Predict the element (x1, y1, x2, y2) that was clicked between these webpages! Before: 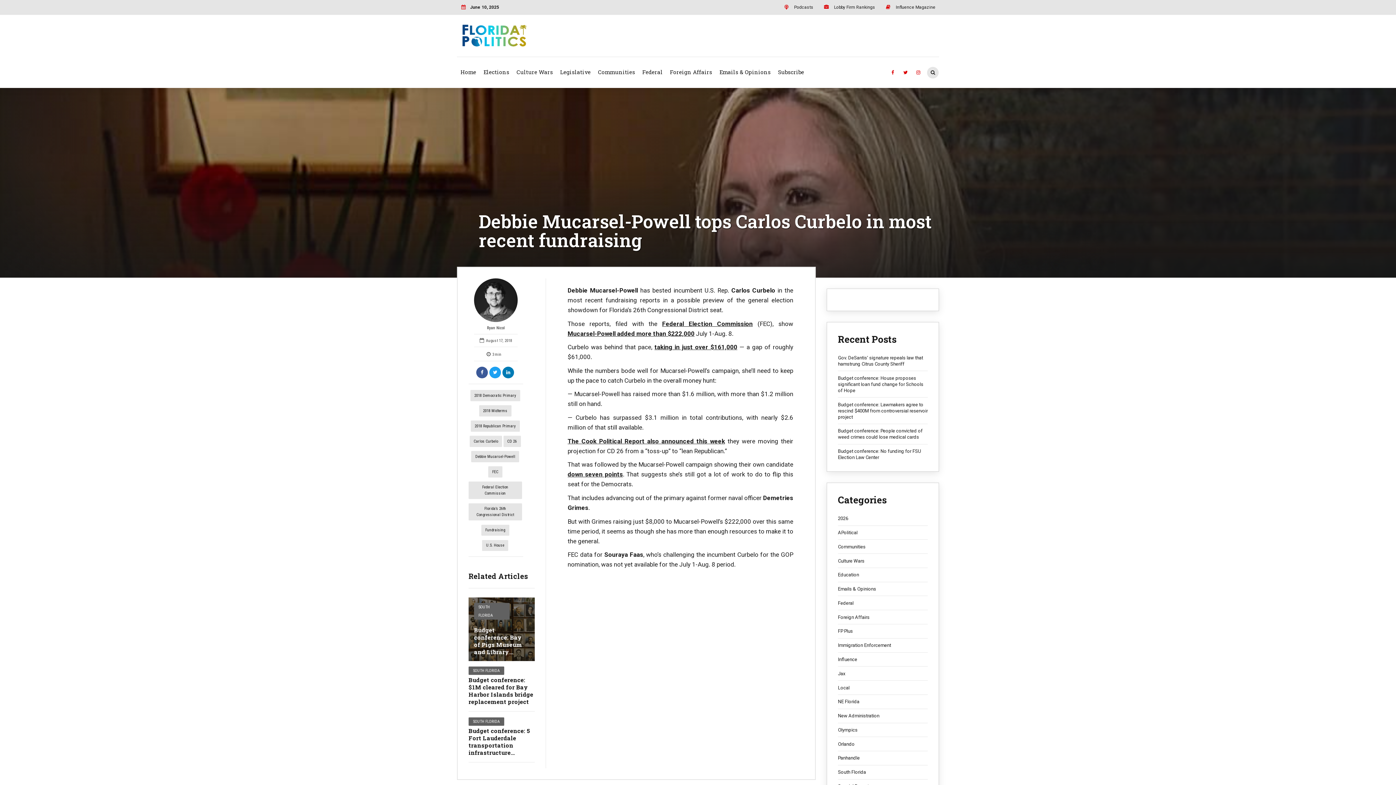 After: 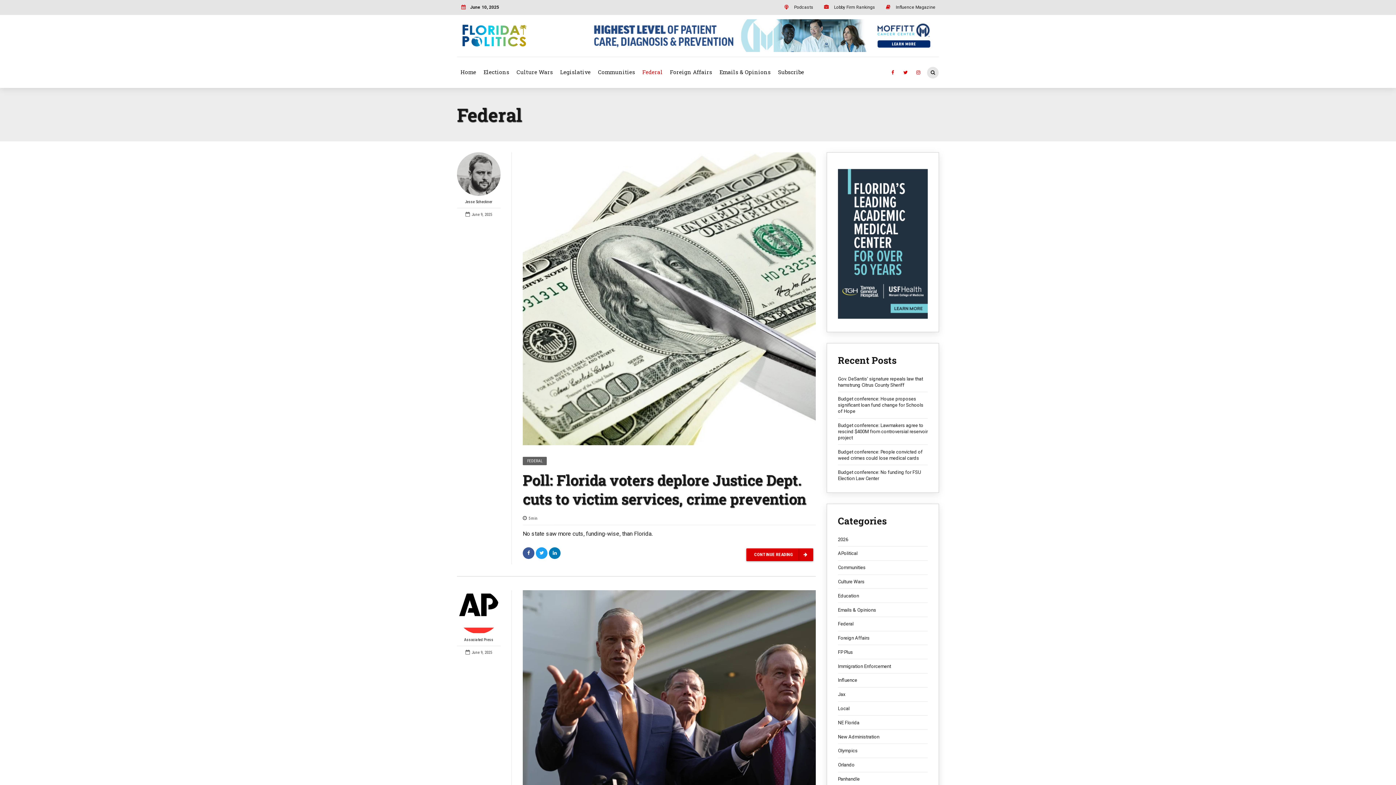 Action: bbox: (638, 60, 666, 83) label: Federal